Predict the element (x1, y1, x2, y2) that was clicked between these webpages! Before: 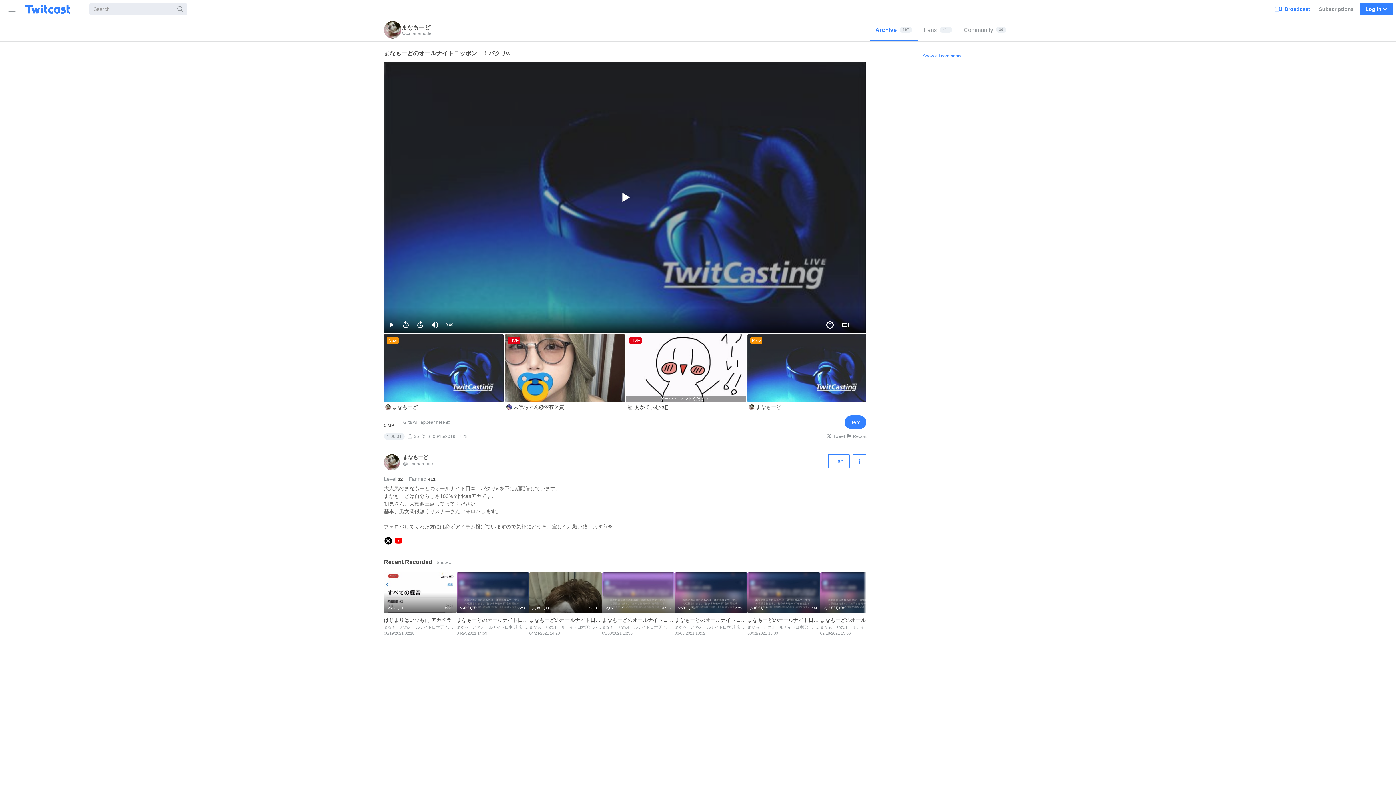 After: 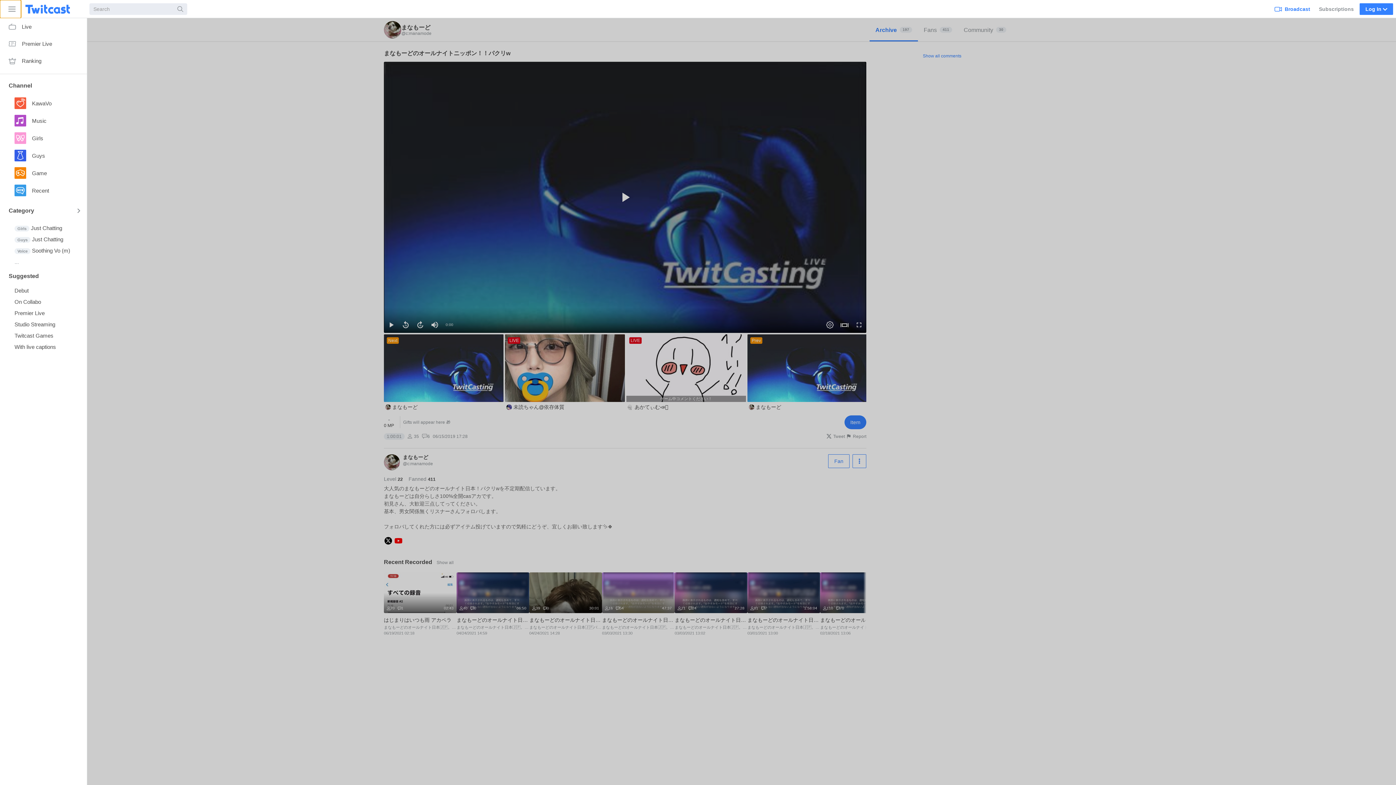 Action: bbox: (0, 0, 21, 18) label: Sidebar